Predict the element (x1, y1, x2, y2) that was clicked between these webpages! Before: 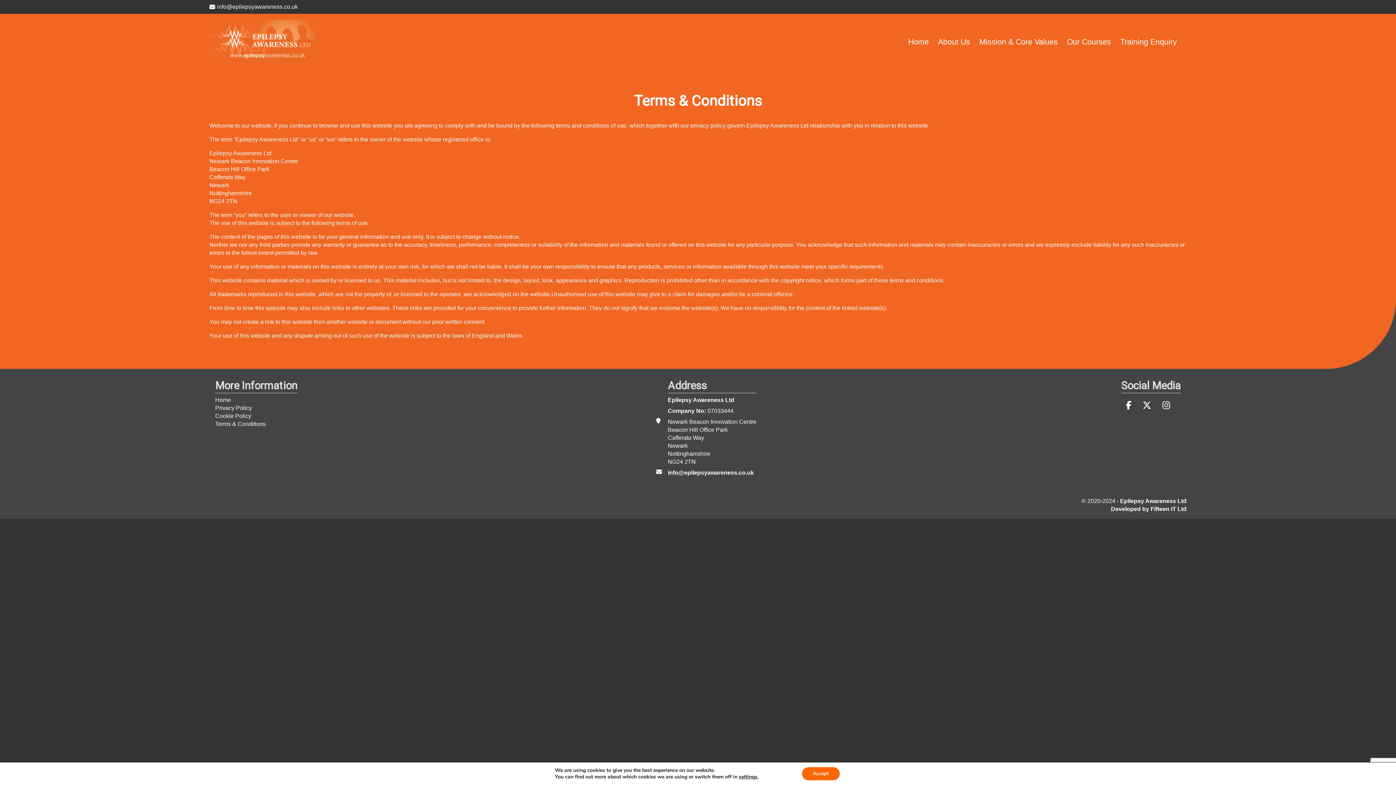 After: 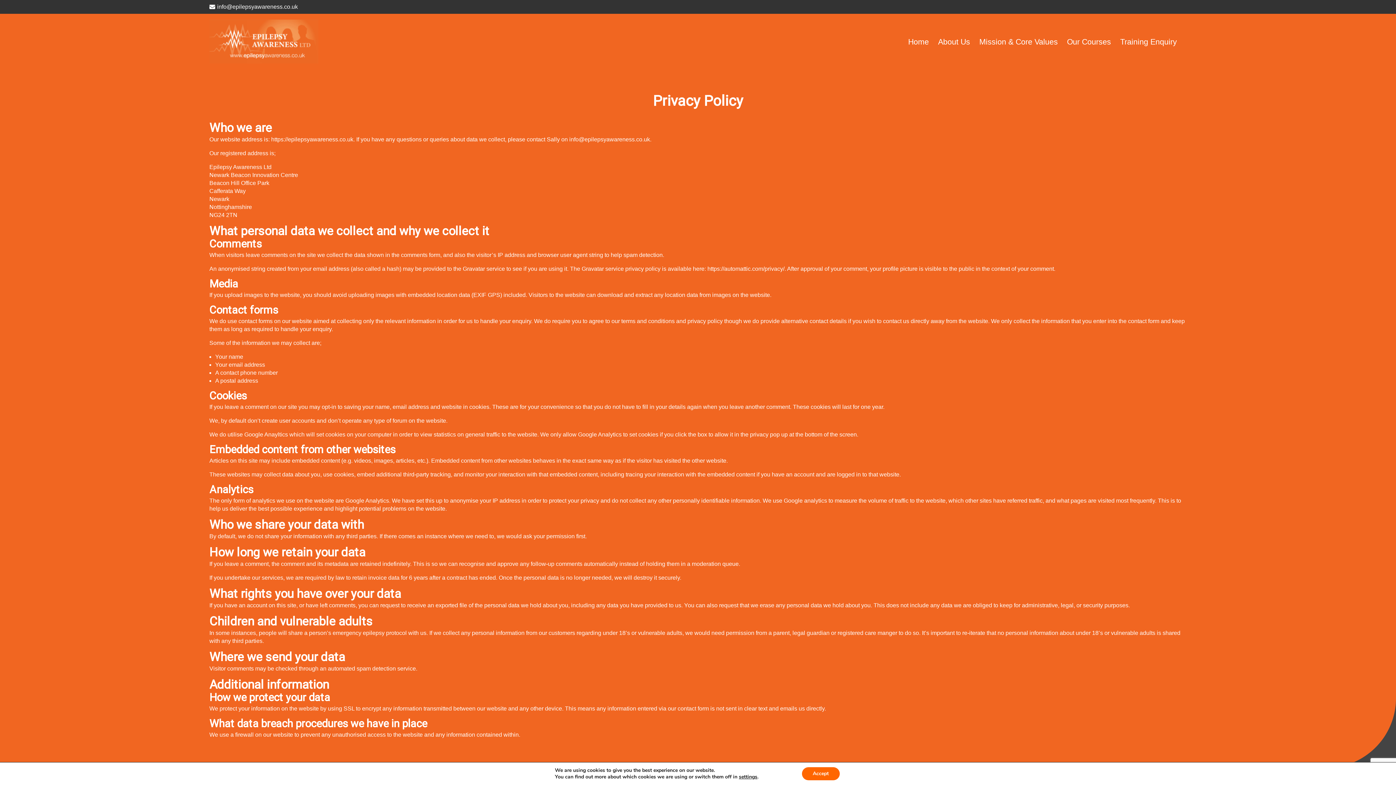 Action: label: Privacy Policy bbox: (215, 405, 252, 411)